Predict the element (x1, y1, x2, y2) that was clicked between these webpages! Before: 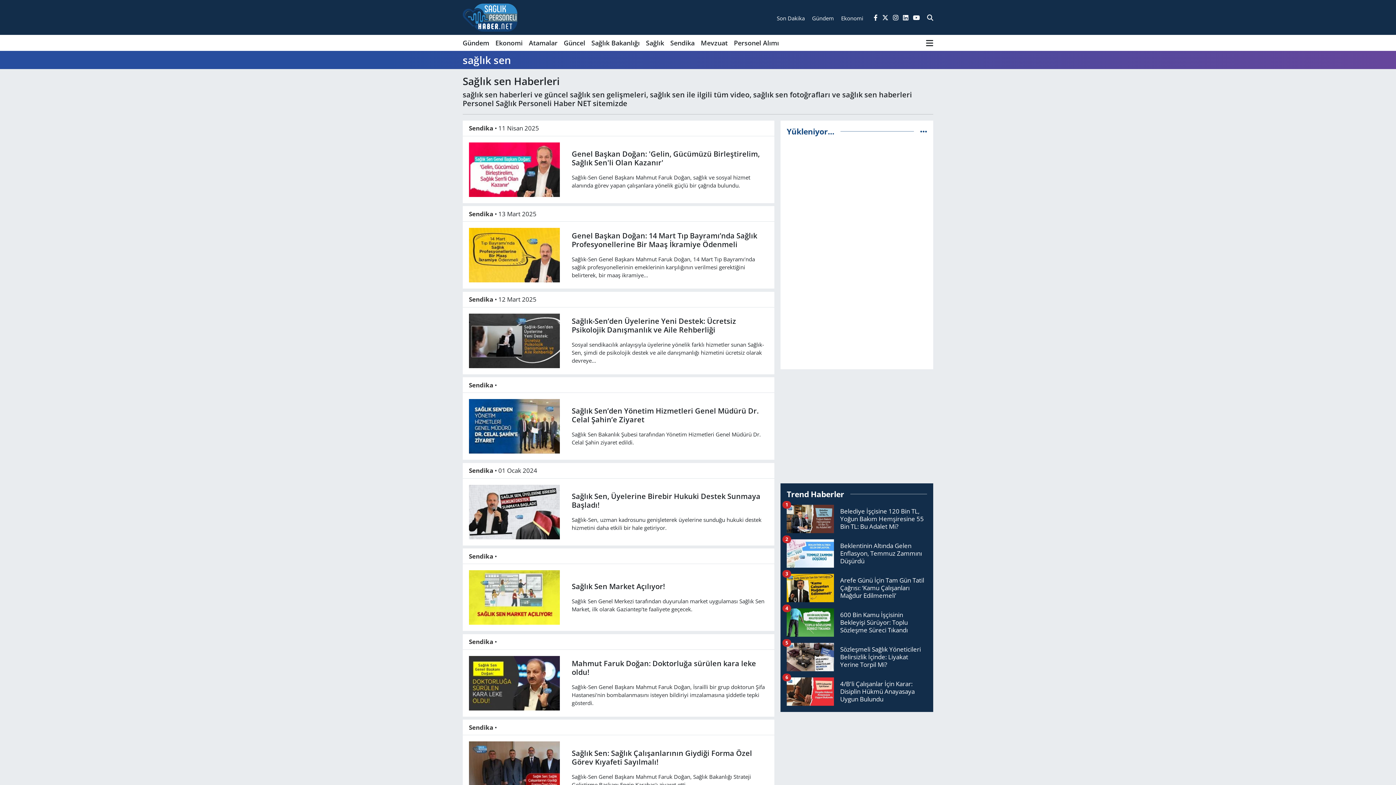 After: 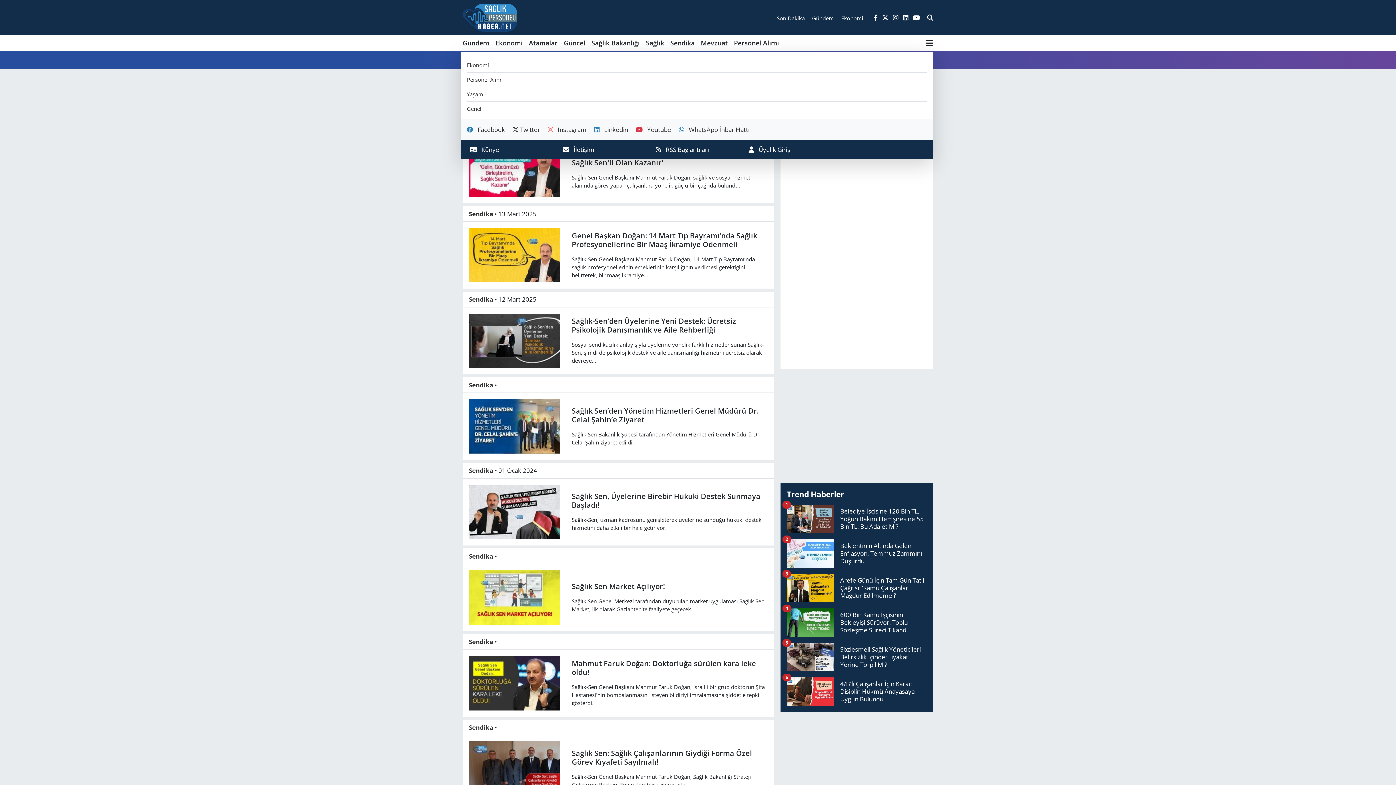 Action: bbox: (926, 35, 933, 51)